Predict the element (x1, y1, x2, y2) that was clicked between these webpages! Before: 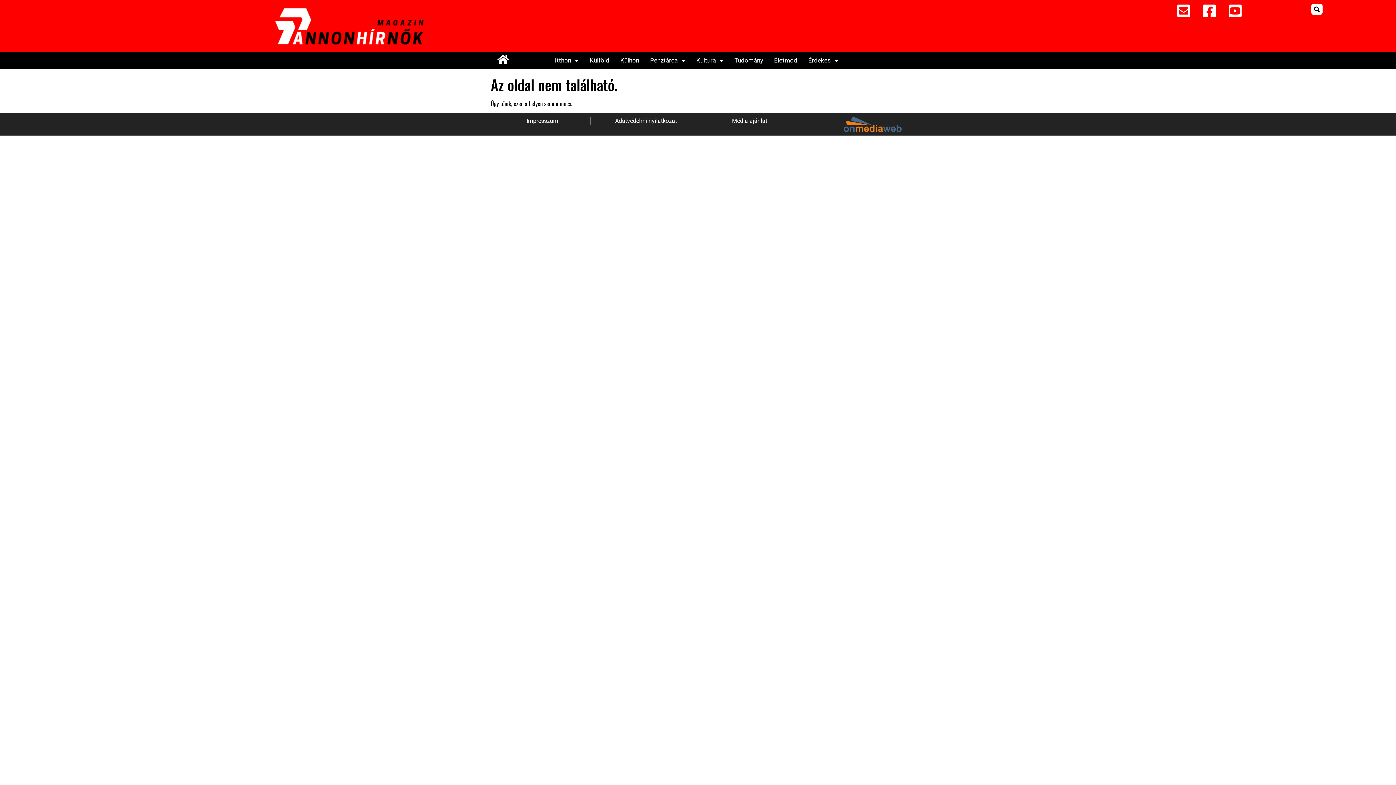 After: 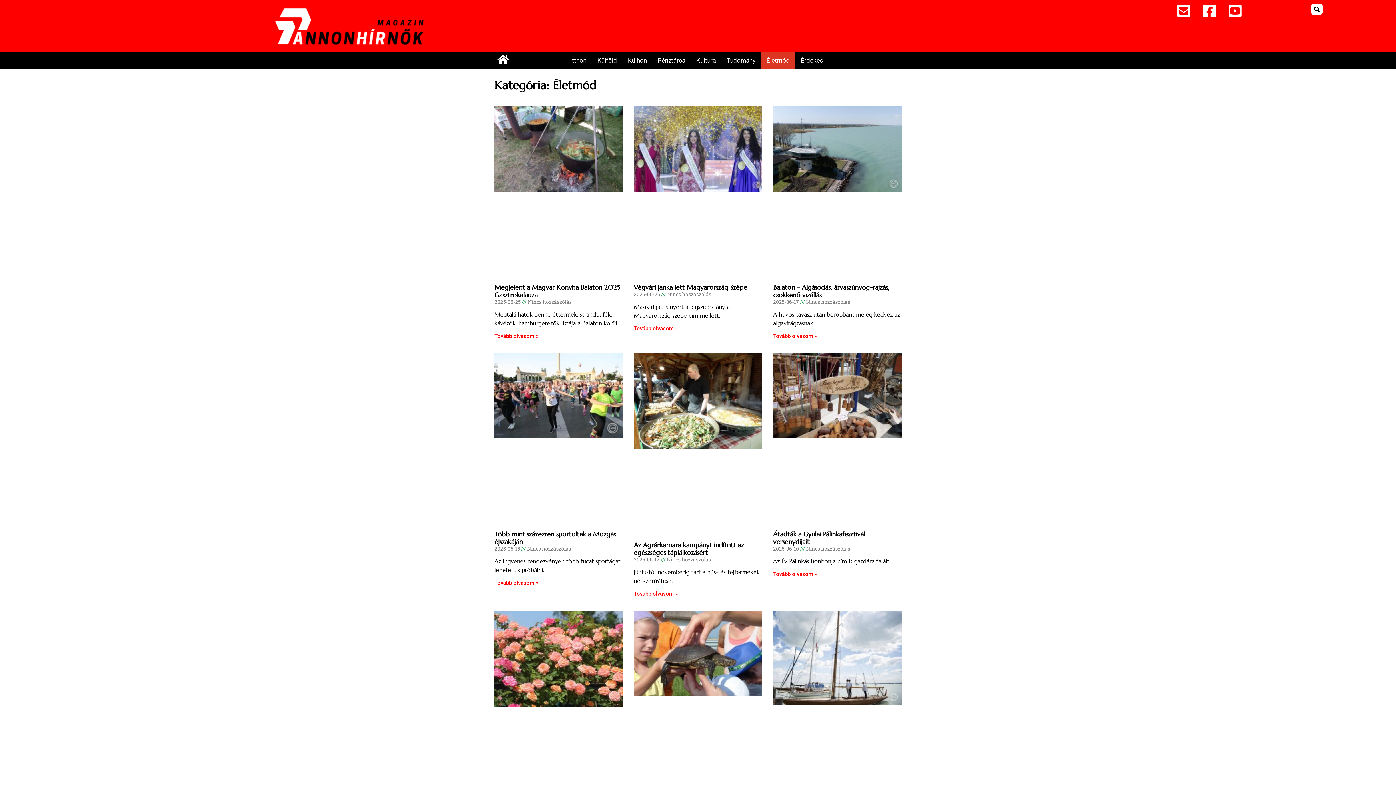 Action: label: Életmód bbox: (768, 52, 802, 68)